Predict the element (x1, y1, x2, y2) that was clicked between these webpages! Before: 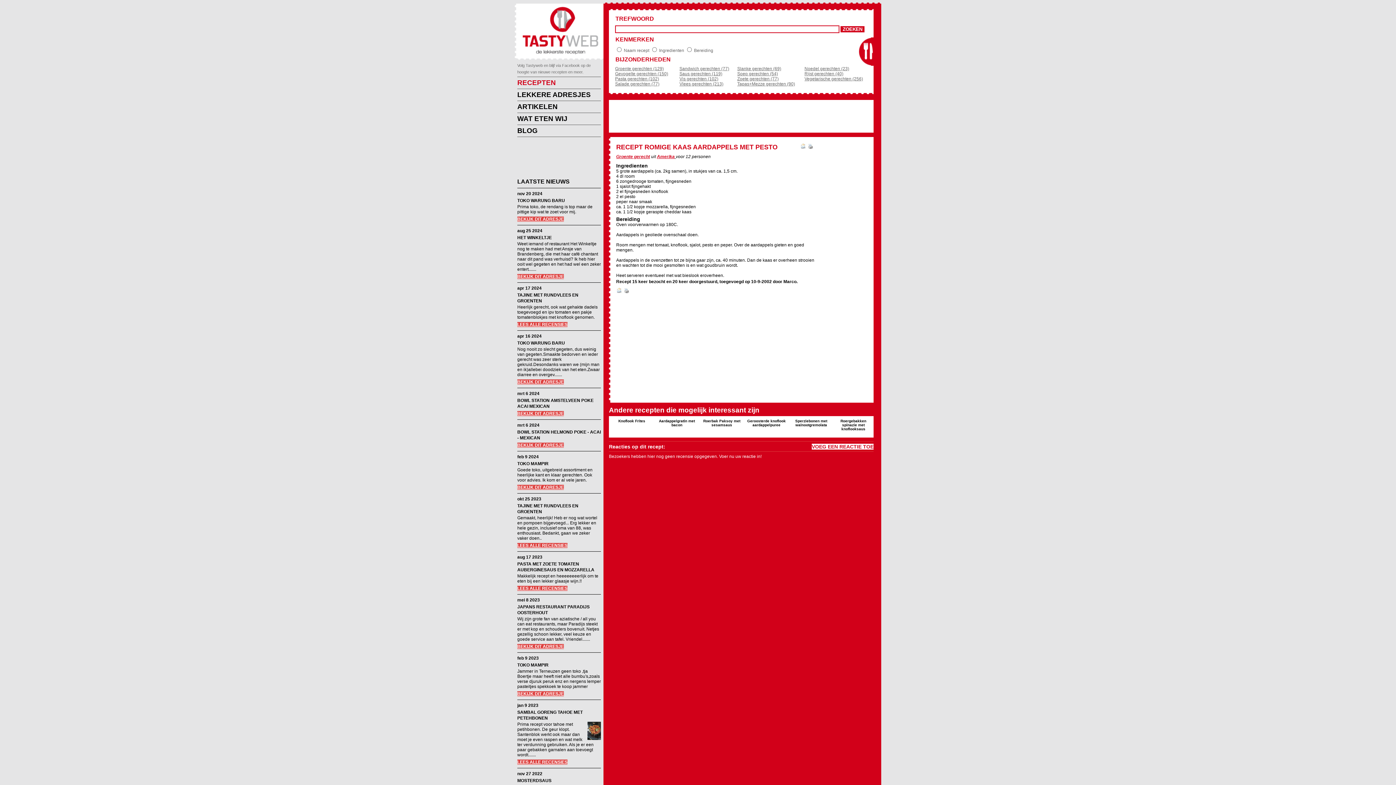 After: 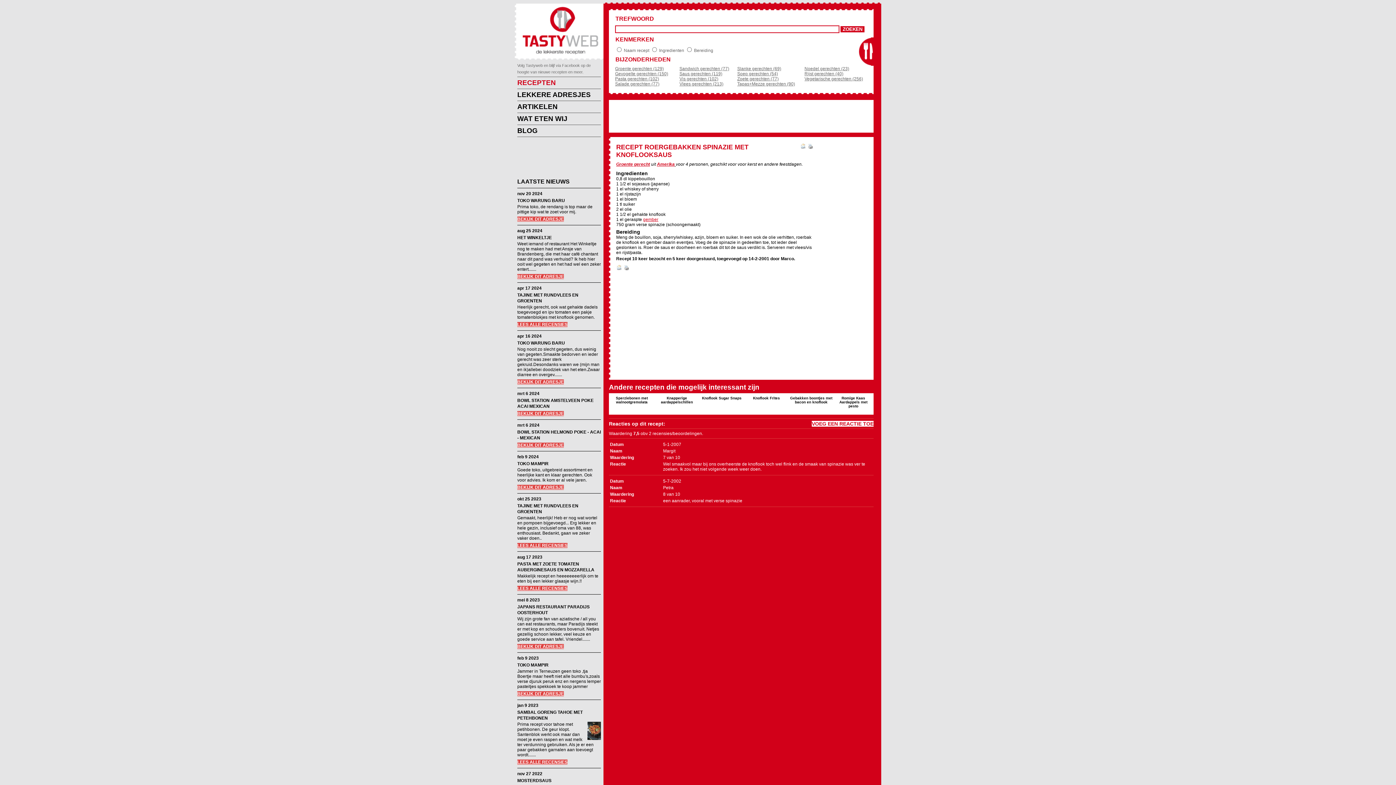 Action: bbox: (840, 419, 866, 431) label: Roergebakken spinazie met knoflooksaus
